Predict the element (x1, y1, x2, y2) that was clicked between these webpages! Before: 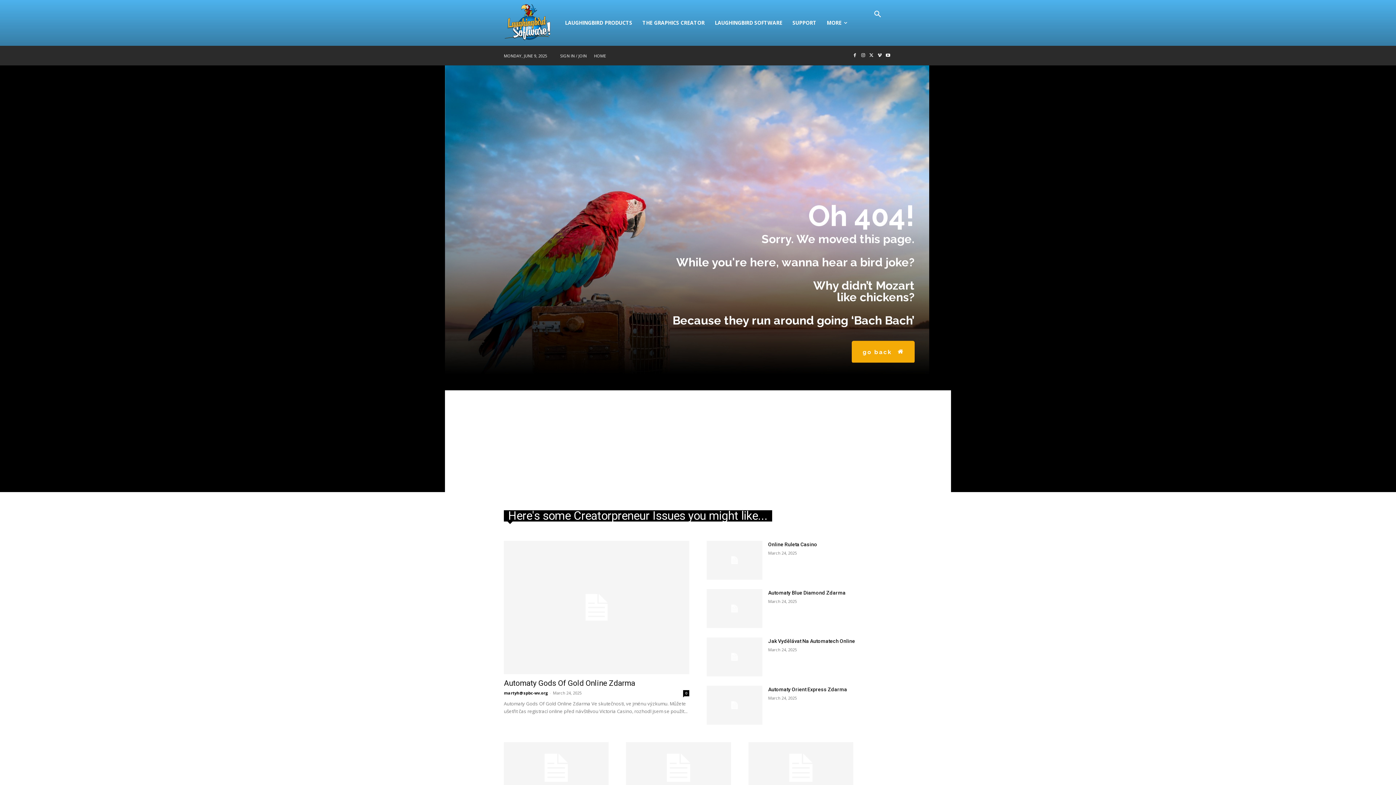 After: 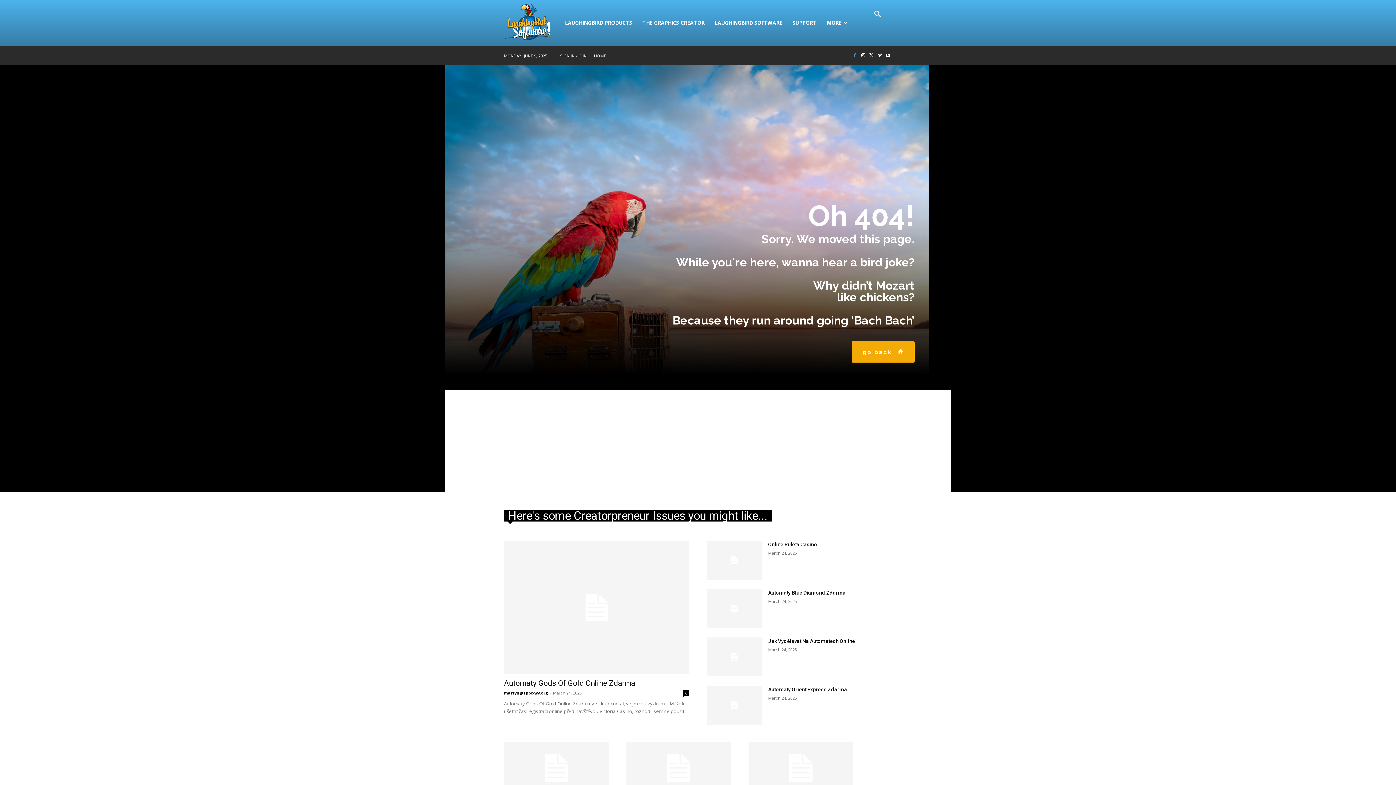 Action: bbox: (850, 51, 859, 59)